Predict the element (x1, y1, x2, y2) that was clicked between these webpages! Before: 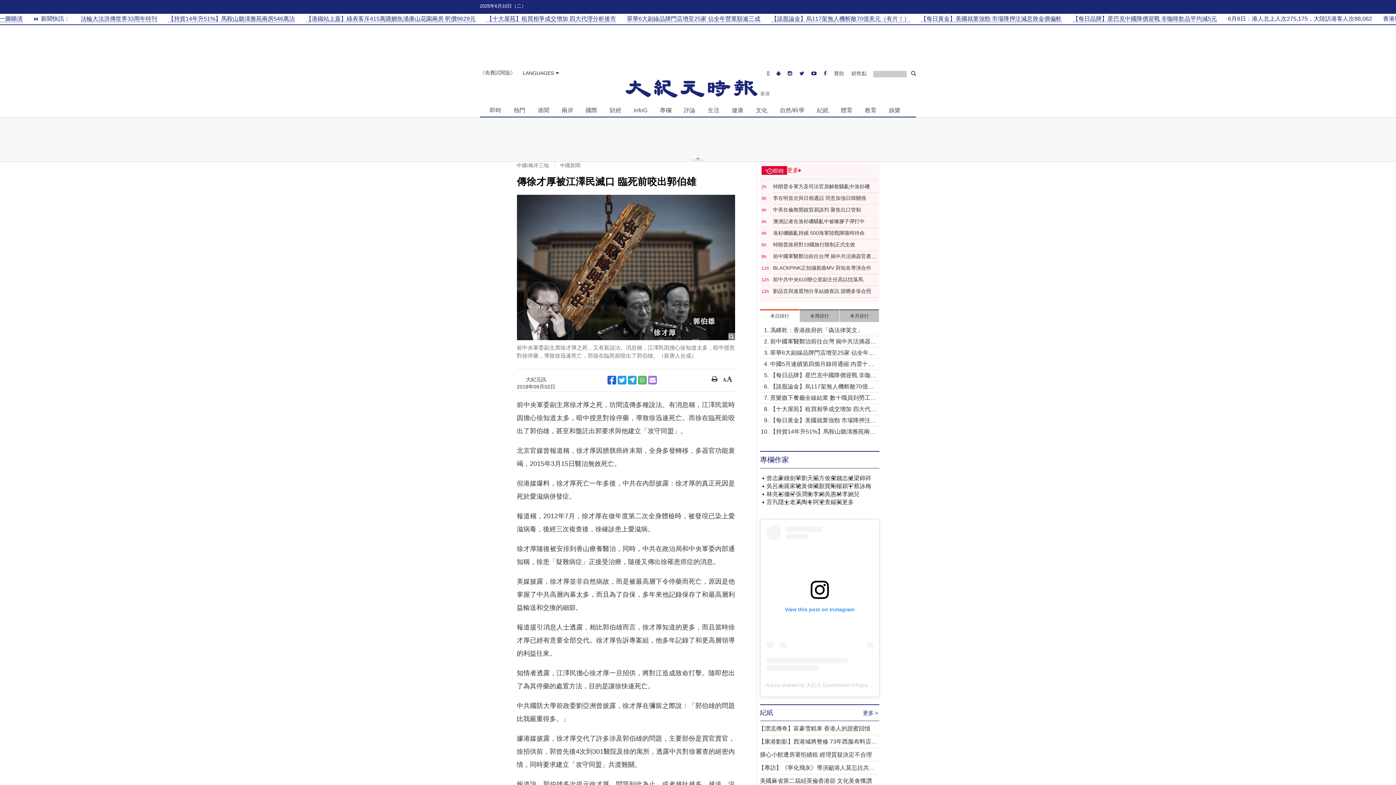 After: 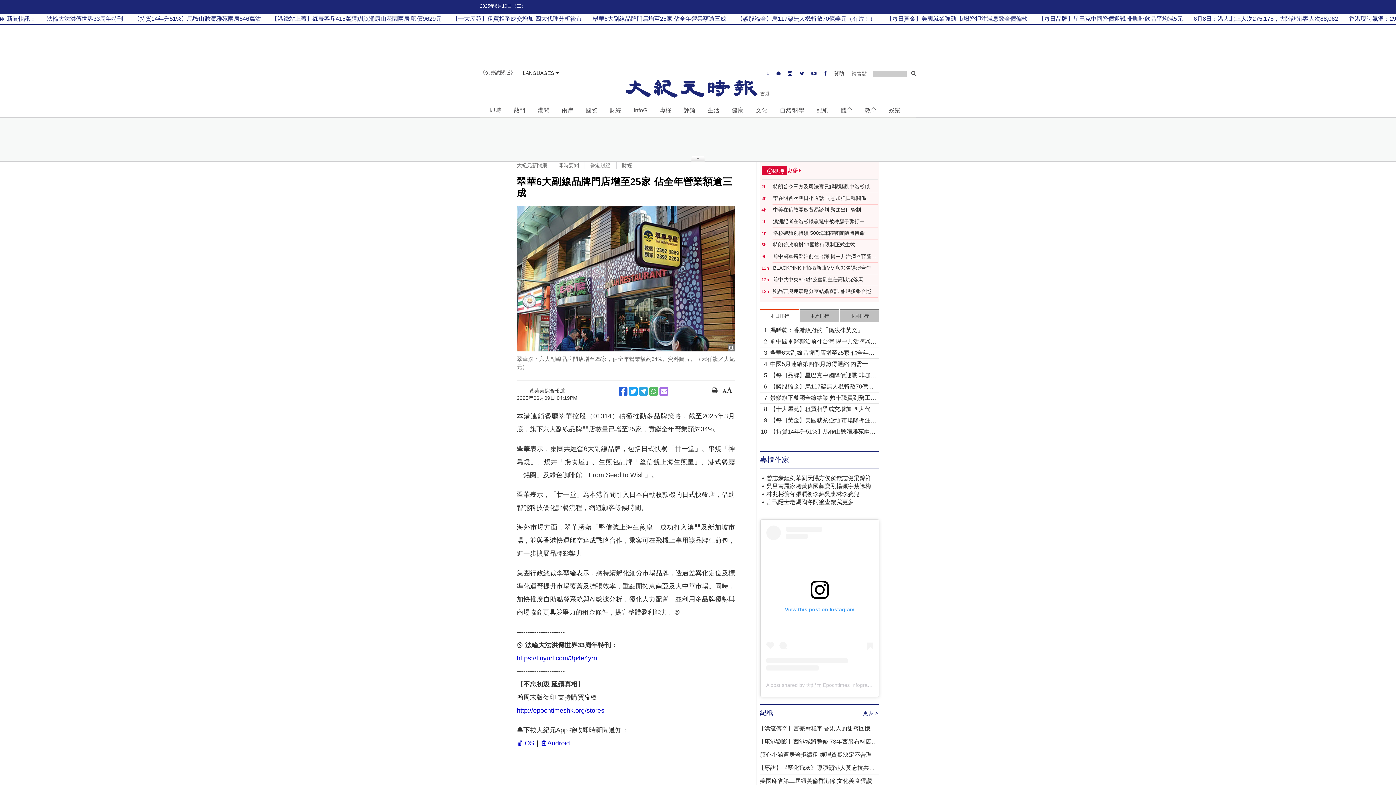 Action: label: 翠華6大副線品牌門店增至25家 佔全年營業額逾三成 bbox: (770, 349, 879, 357)